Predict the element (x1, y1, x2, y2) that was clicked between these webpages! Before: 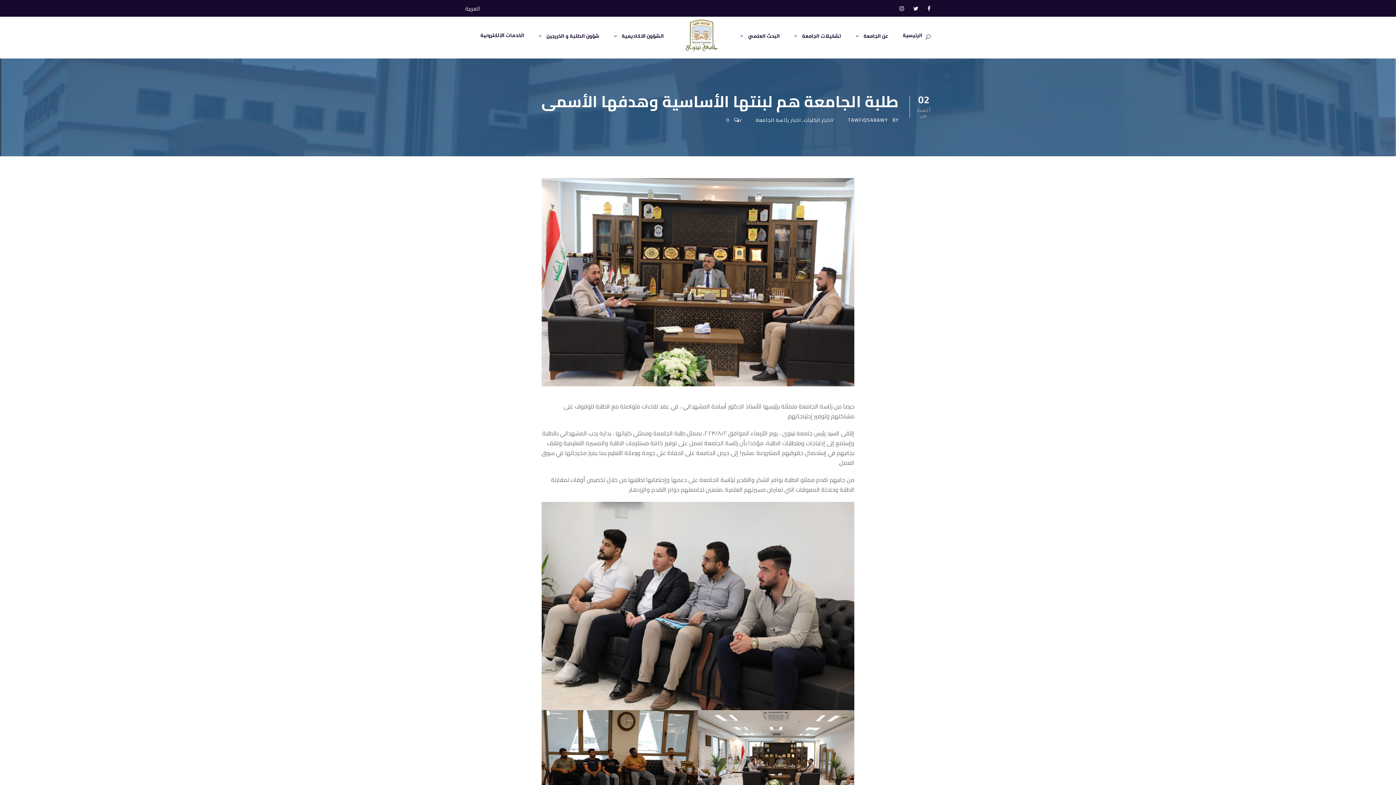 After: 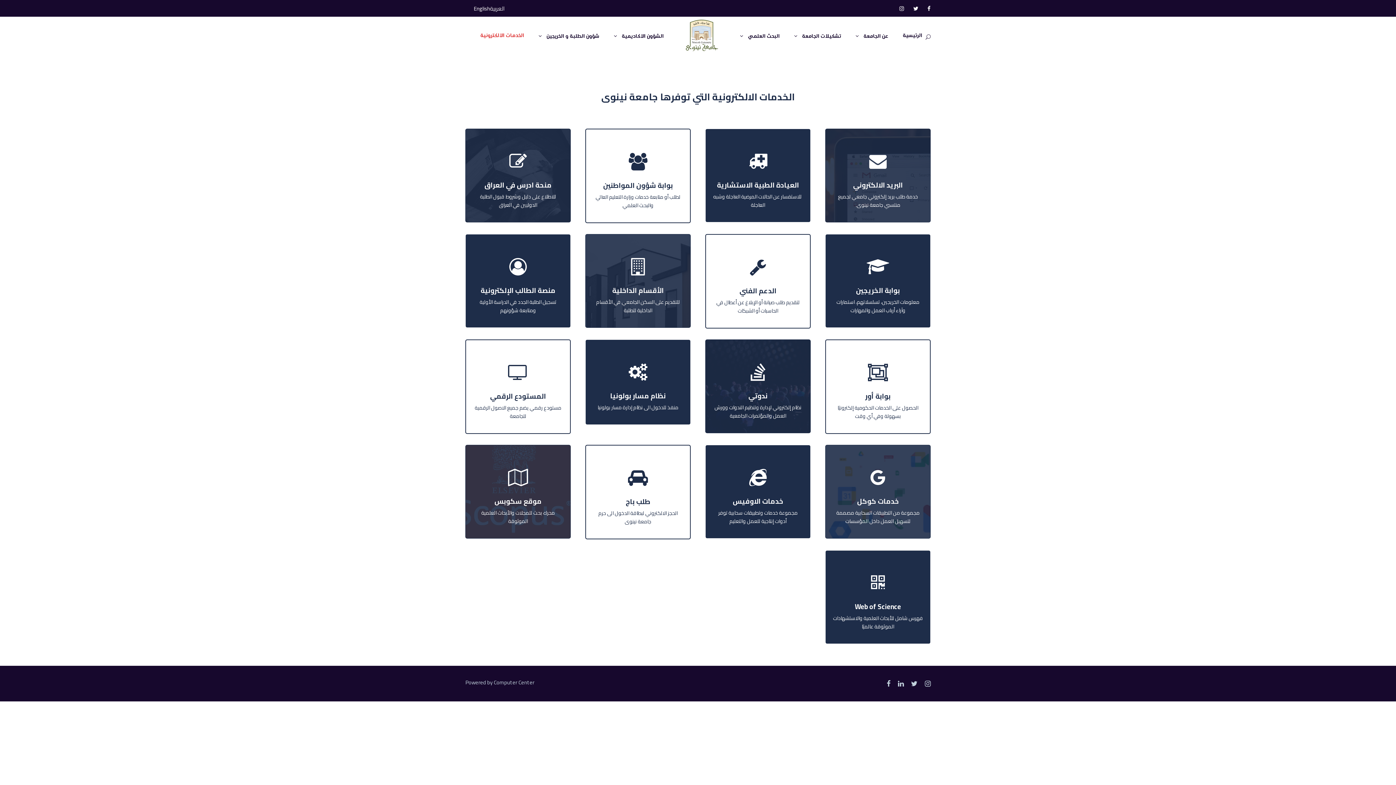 Action: label: الخدمات الالكترونية bbox: (480, 18, 524, 57)